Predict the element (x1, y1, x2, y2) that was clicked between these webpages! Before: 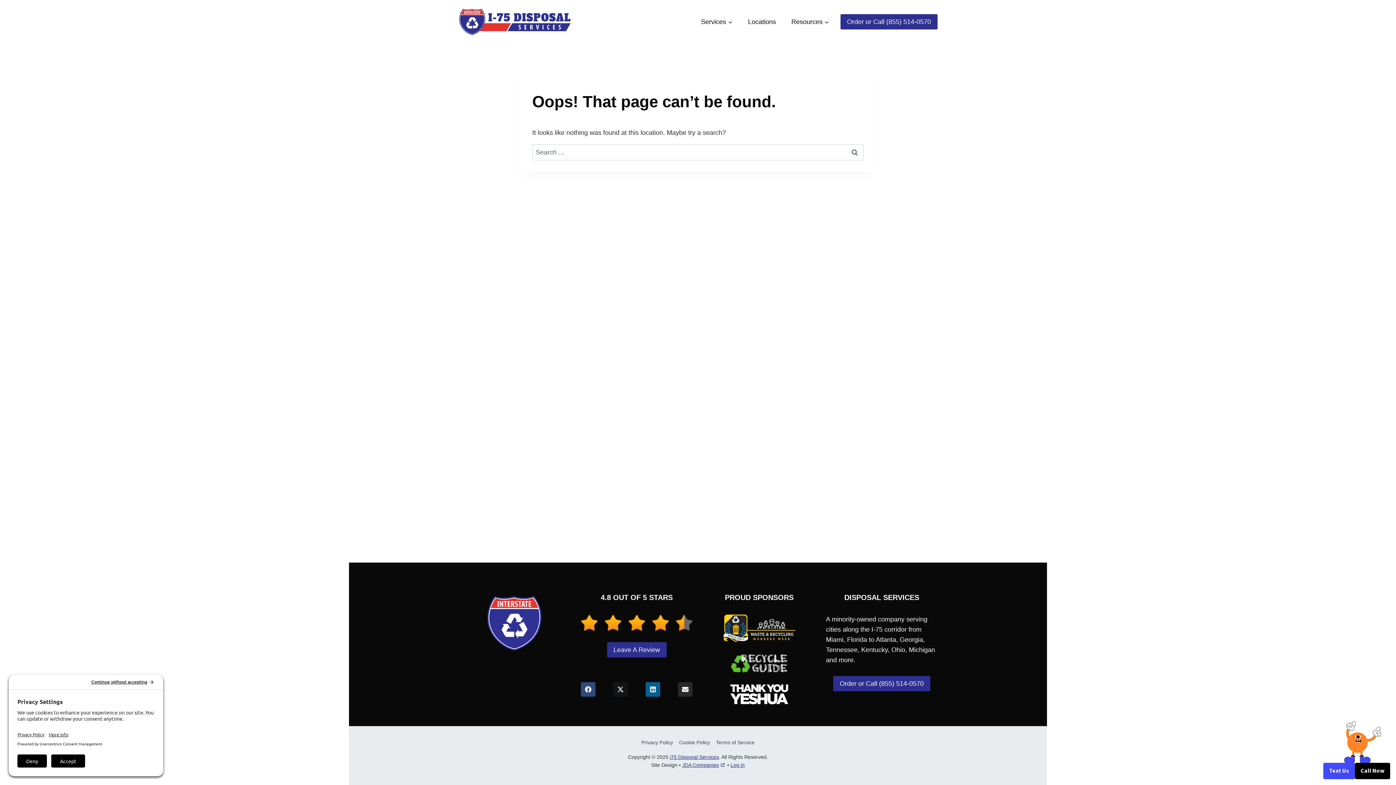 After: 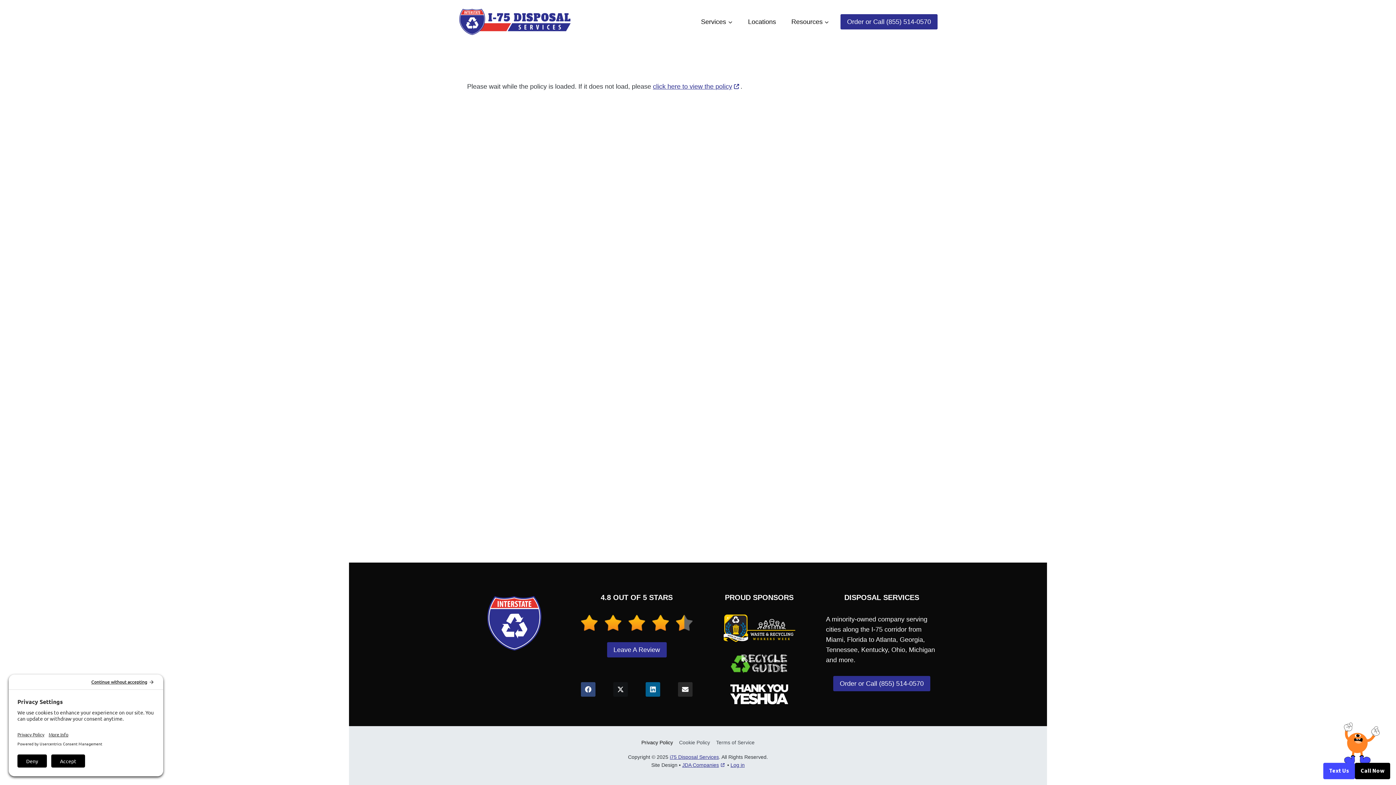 Action: bbox: (638, 737, 676, 748) label: Privacy Policy